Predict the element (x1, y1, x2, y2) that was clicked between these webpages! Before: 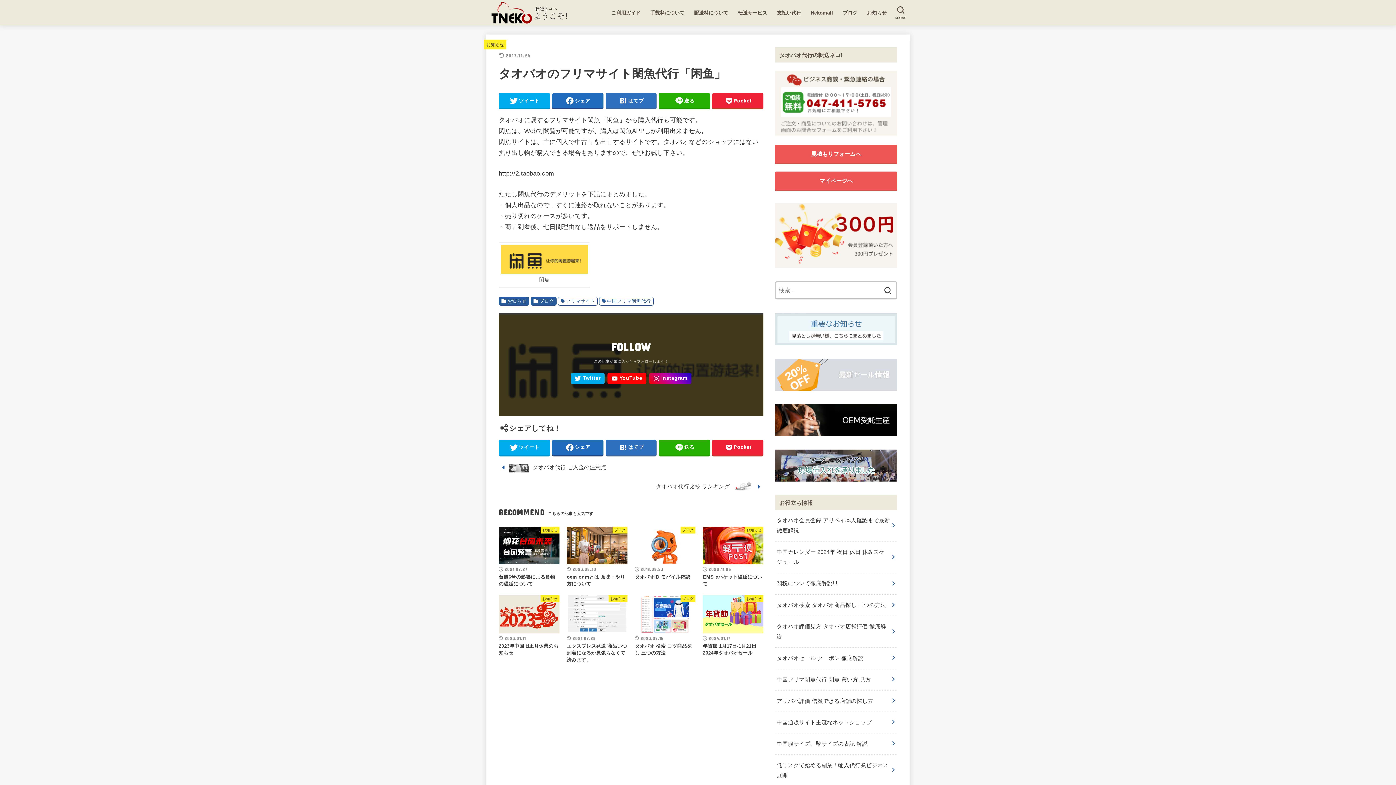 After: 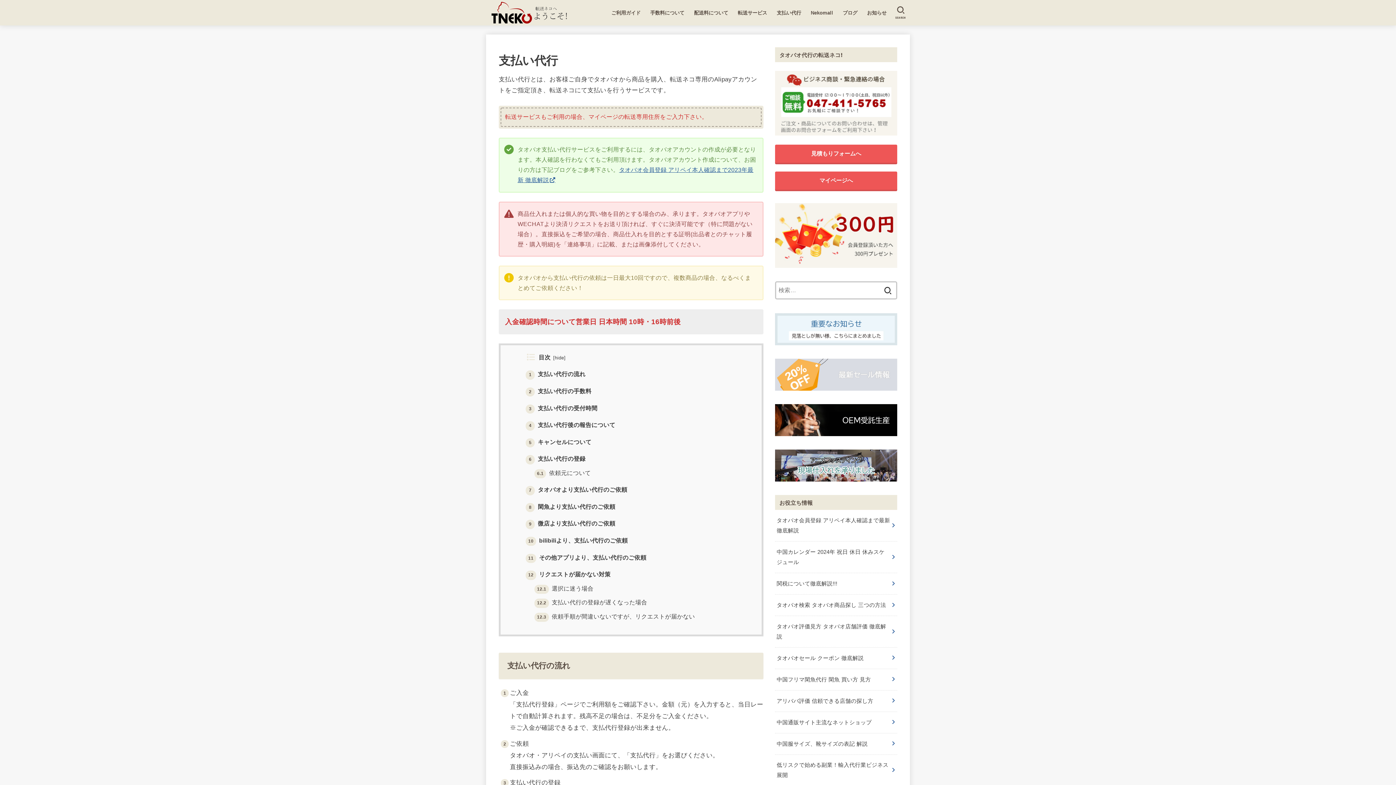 Action: bbox: (772, 4, 806, 20) label: 支払い代行